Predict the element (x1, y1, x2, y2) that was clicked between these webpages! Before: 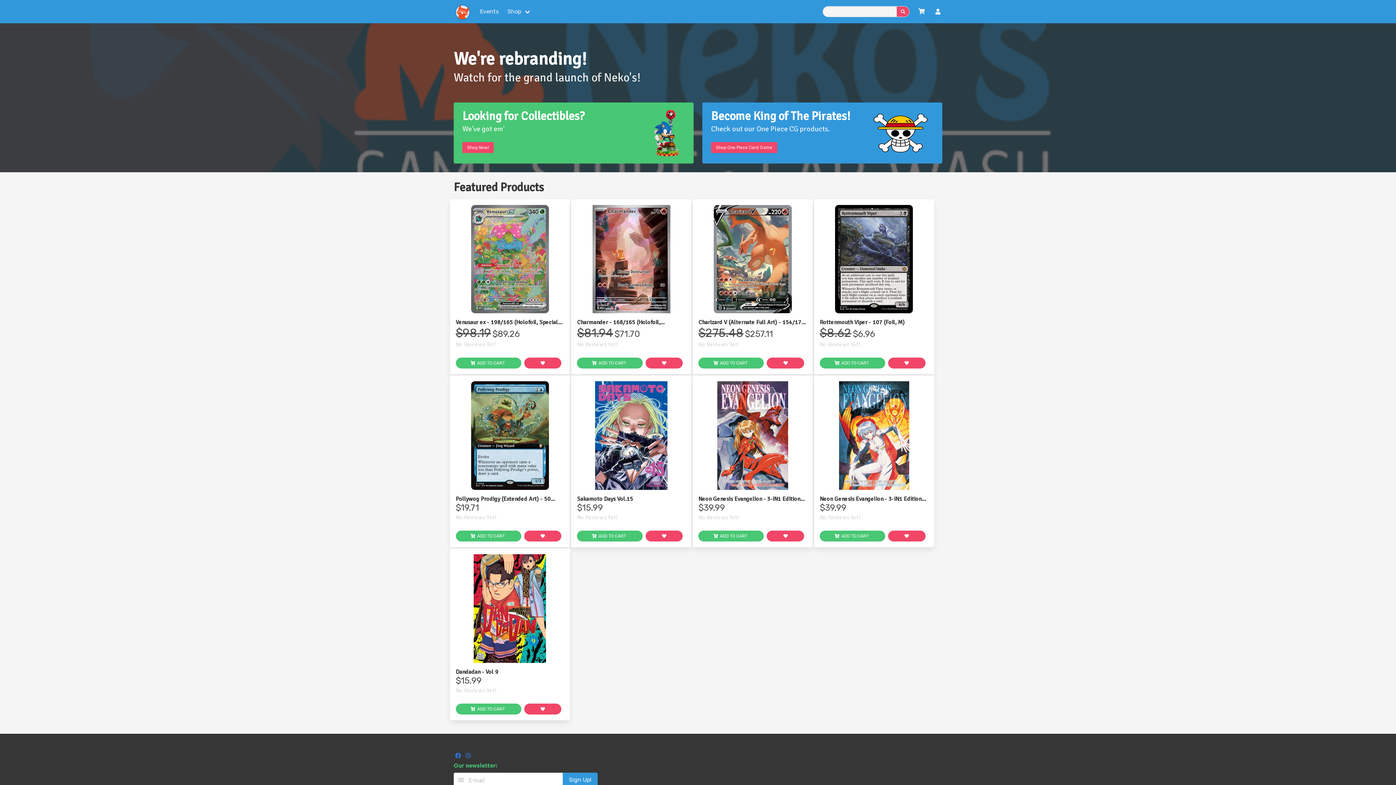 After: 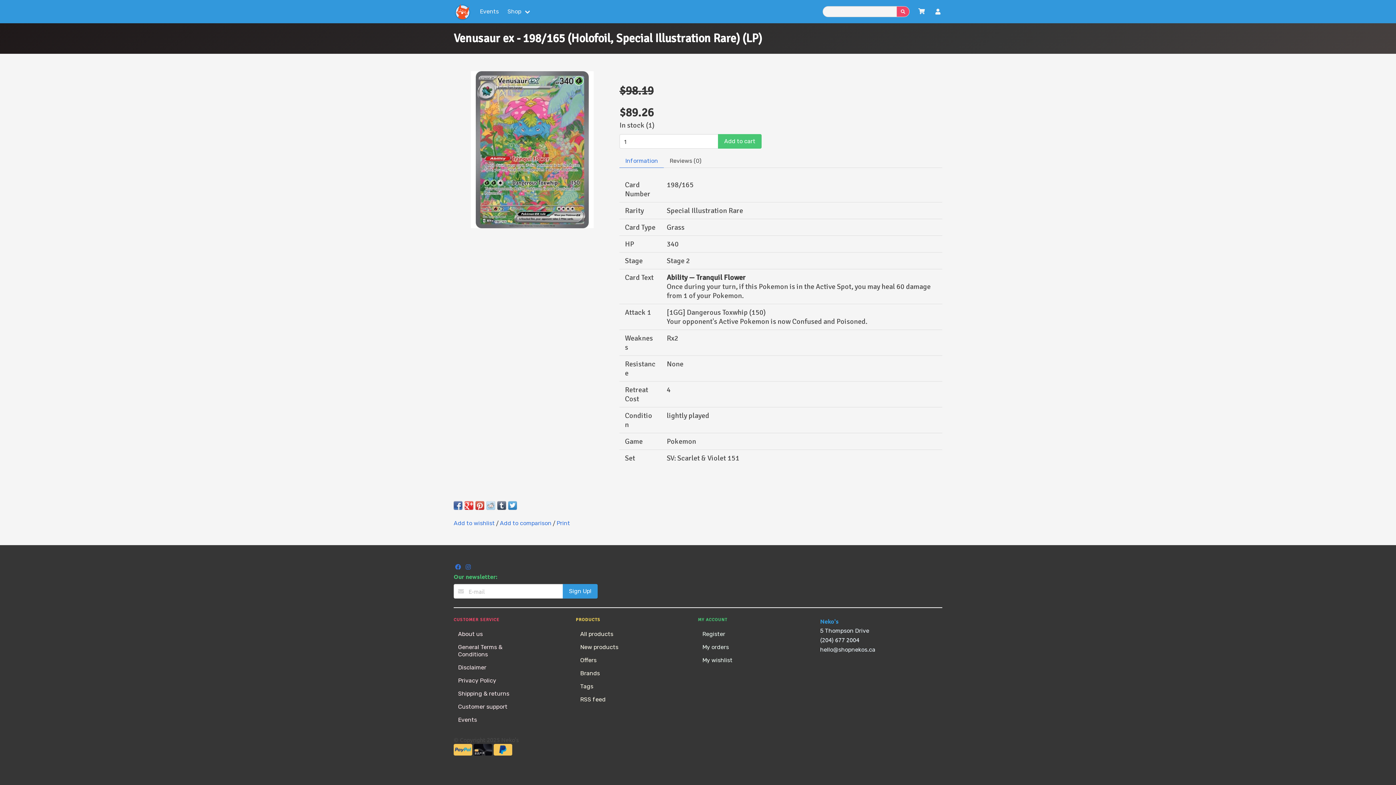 Action: bbox: (455, 204, 564, 313)